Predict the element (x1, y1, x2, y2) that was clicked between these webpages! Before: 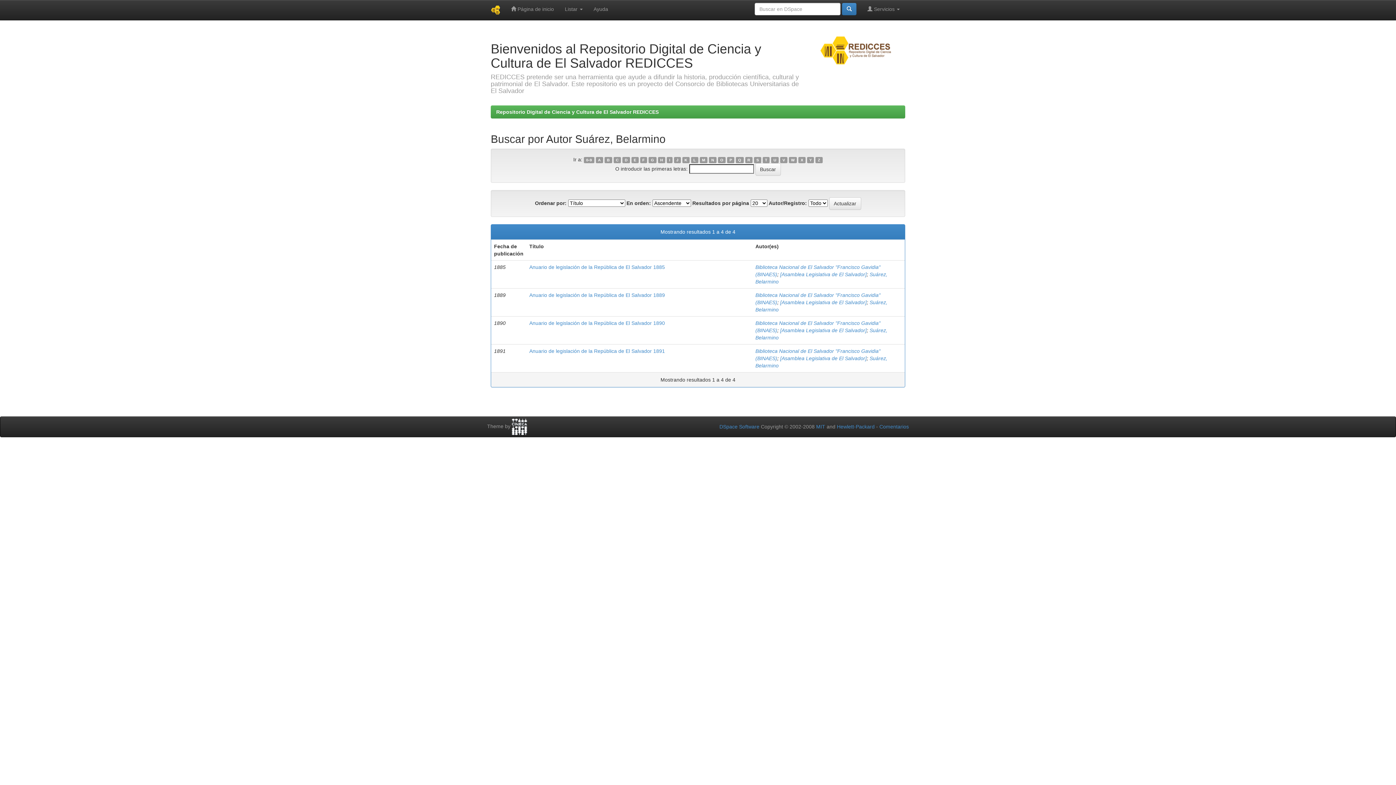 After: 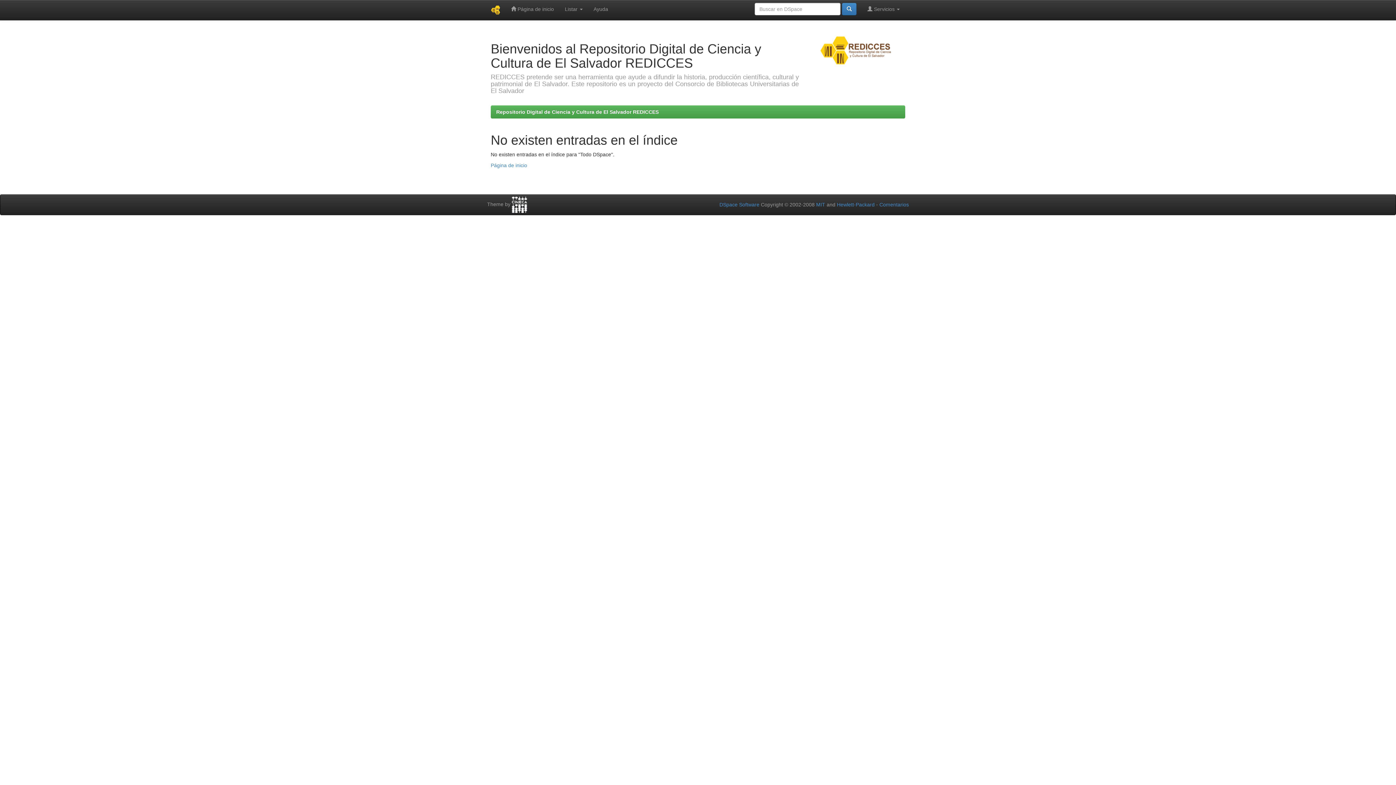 Action: label: G bbox: (648, 157, 656, 163)